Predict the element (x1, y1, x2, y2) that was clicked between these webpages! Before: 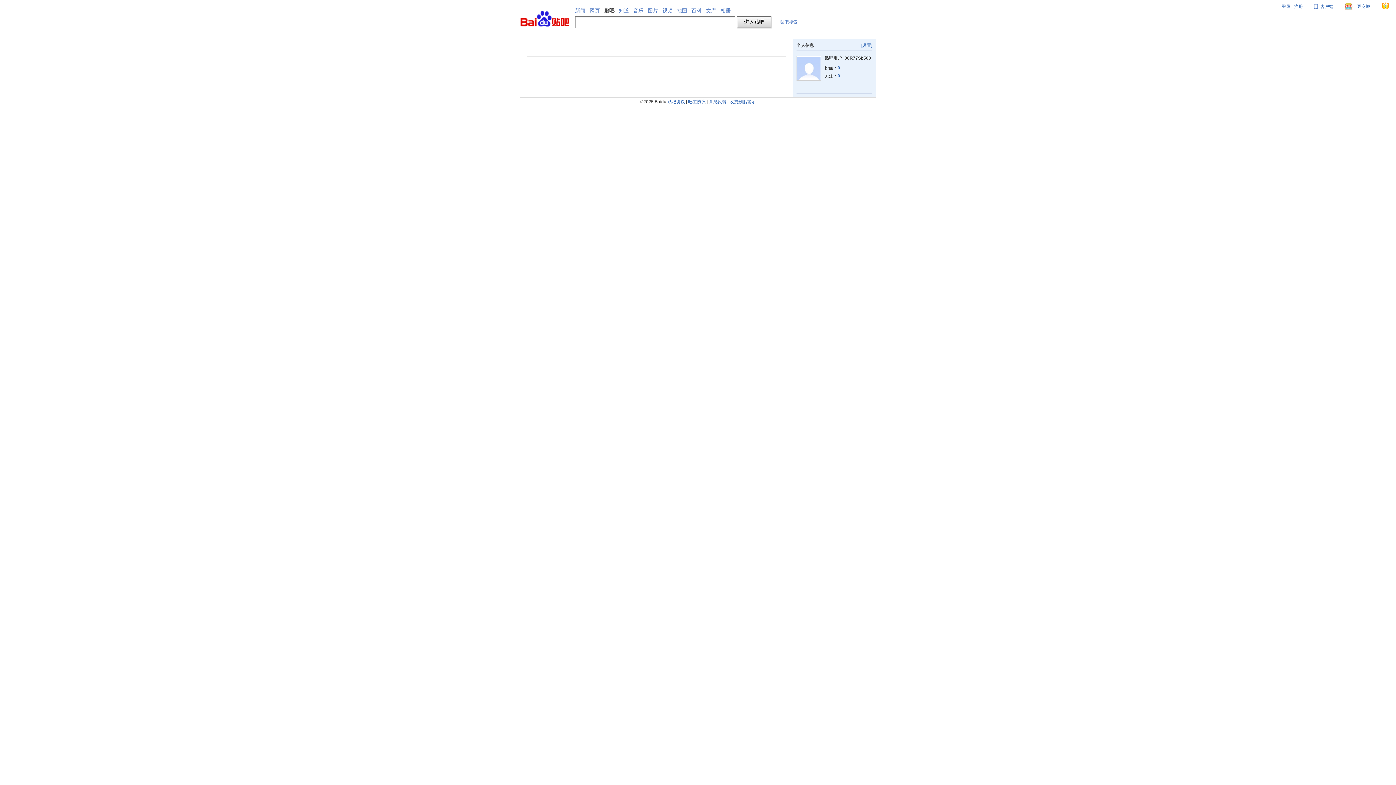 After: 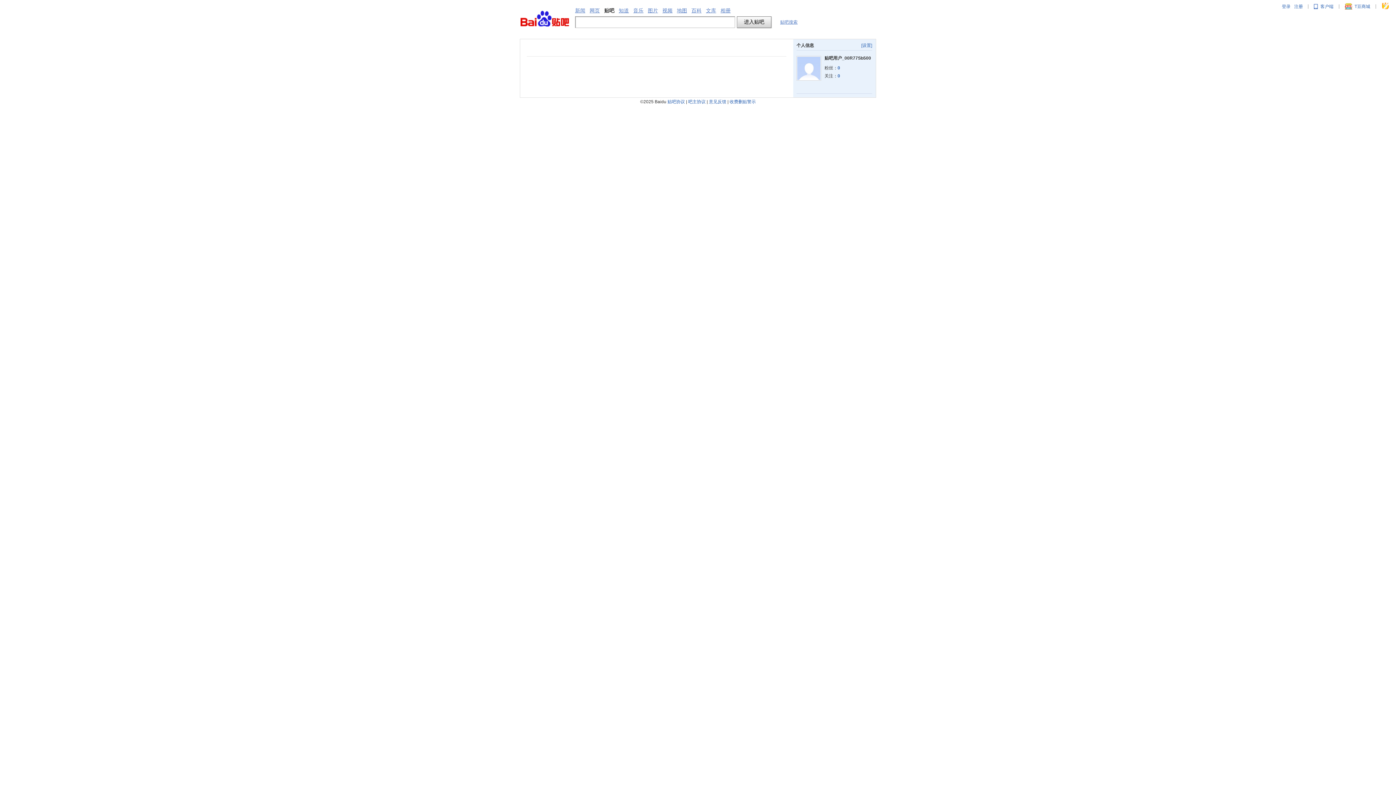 Action: label: 客户端 bbox: (1314, 3, 1333, 9)